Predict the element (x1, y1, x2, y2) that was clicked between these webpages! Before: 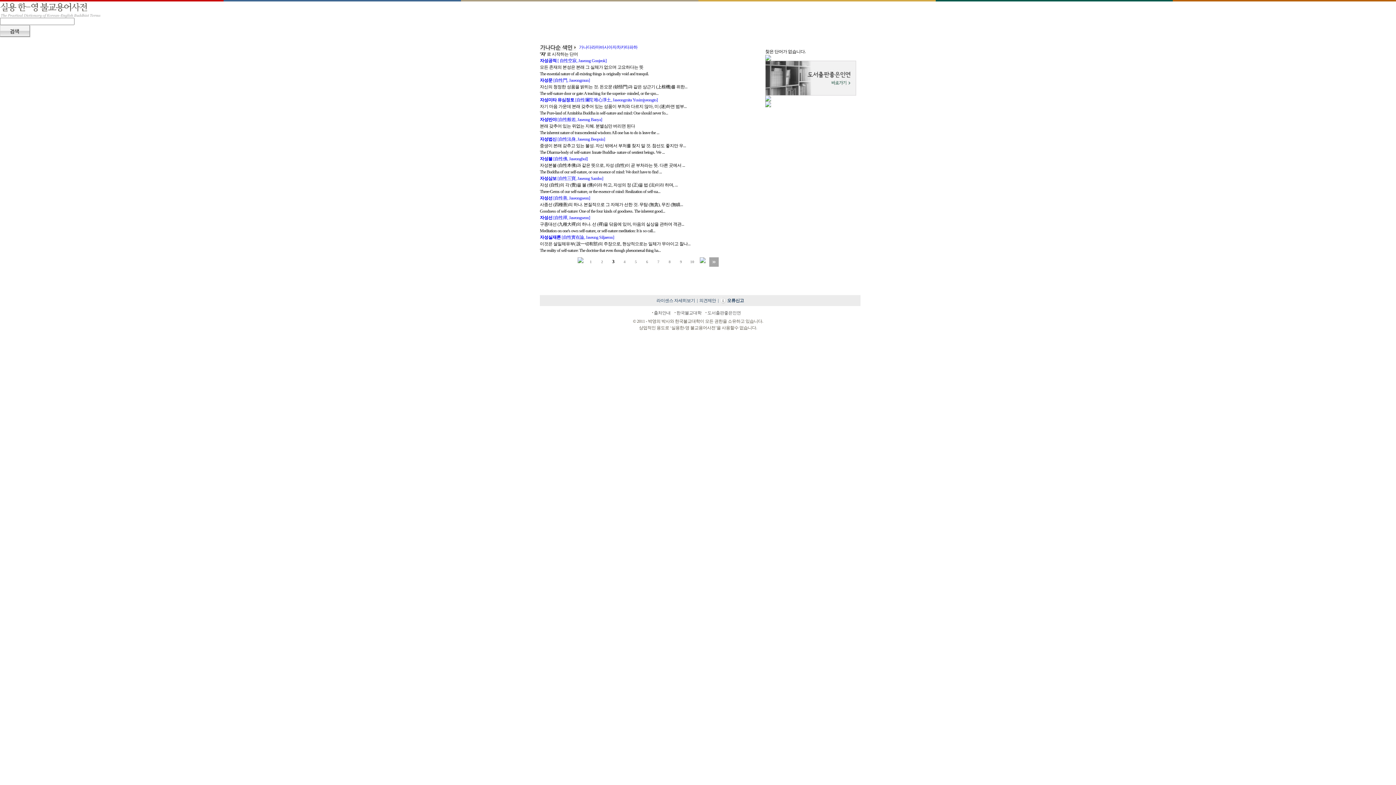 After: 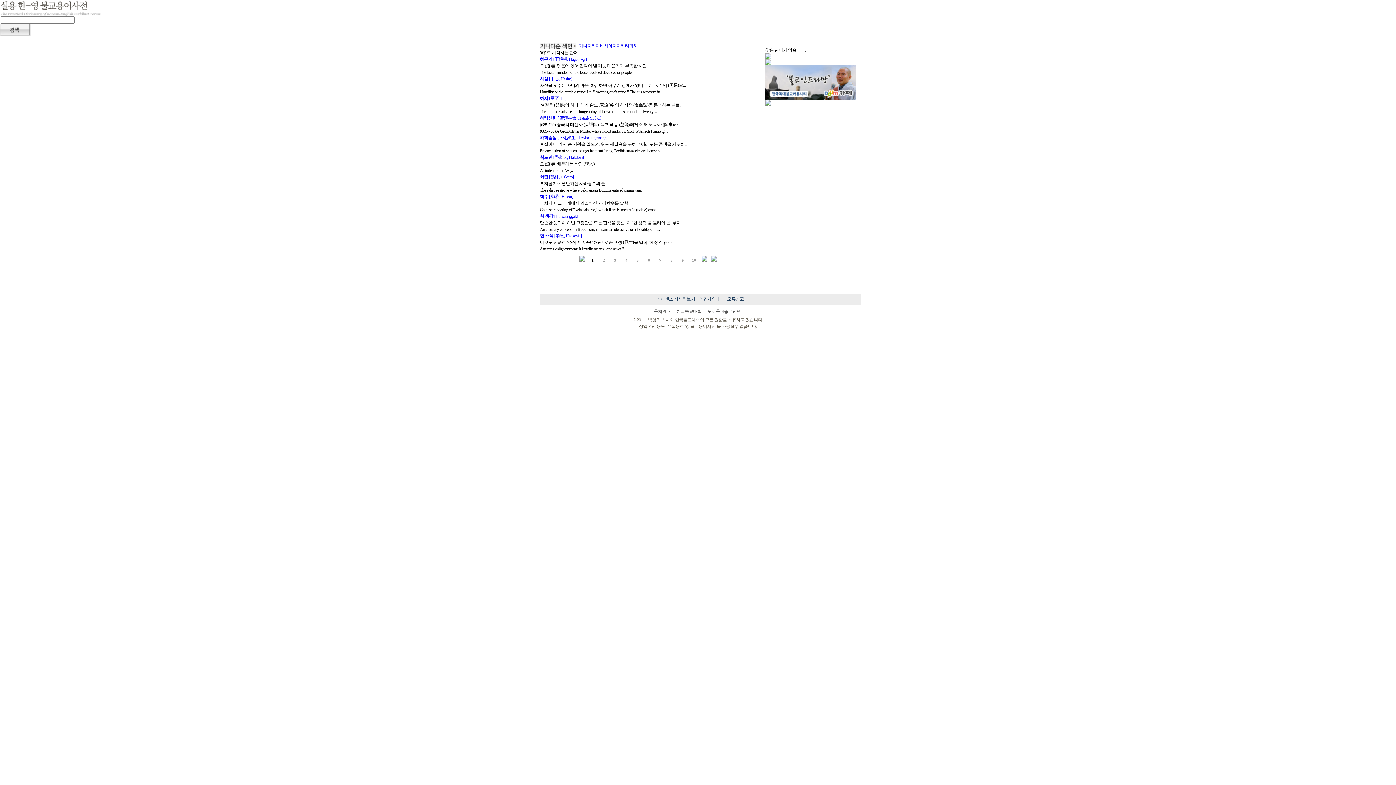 Action: bbox: (633, 44, 637, 49) label: 하